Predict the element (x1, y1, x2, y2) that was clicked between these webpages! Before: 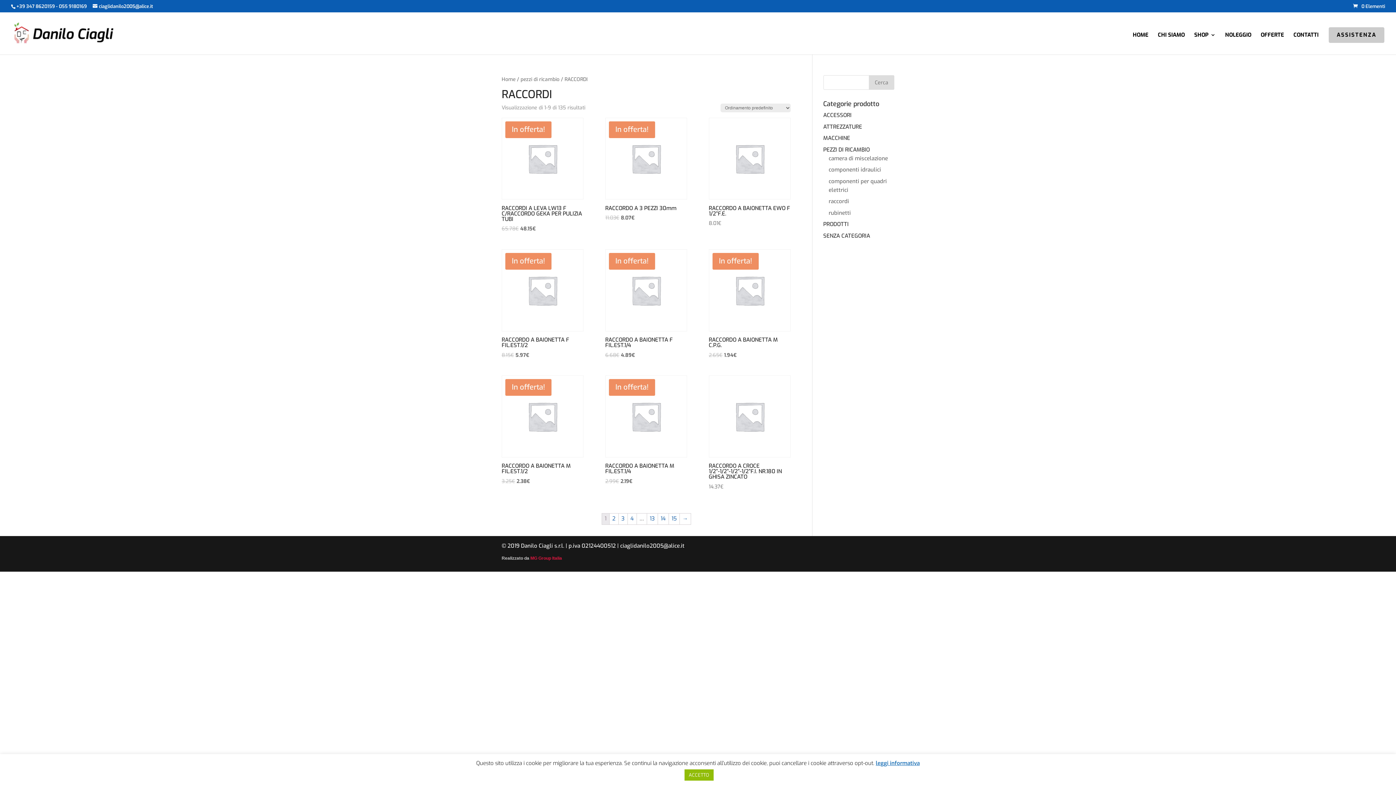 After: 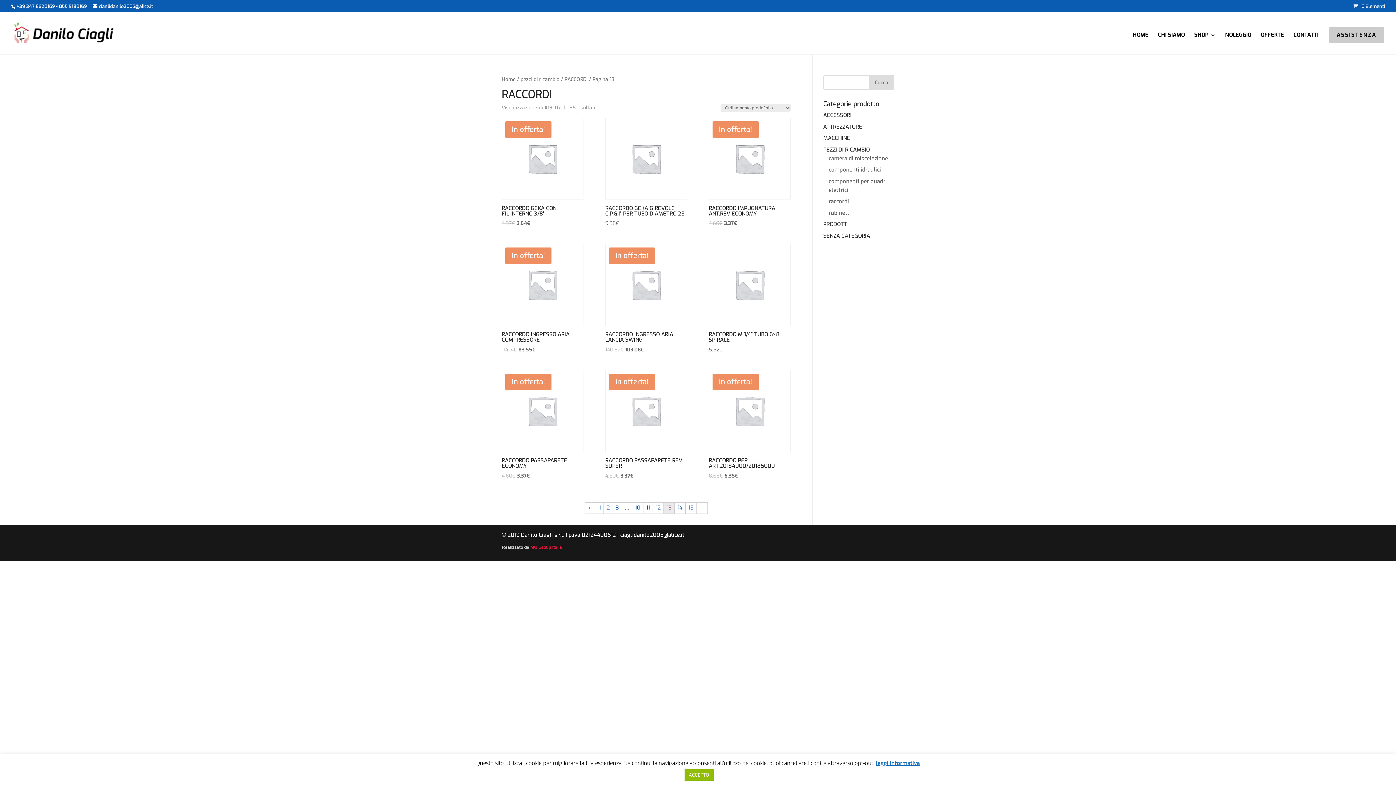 Action: label: Pagina 13 bbox: (647, 513, 657, 524)